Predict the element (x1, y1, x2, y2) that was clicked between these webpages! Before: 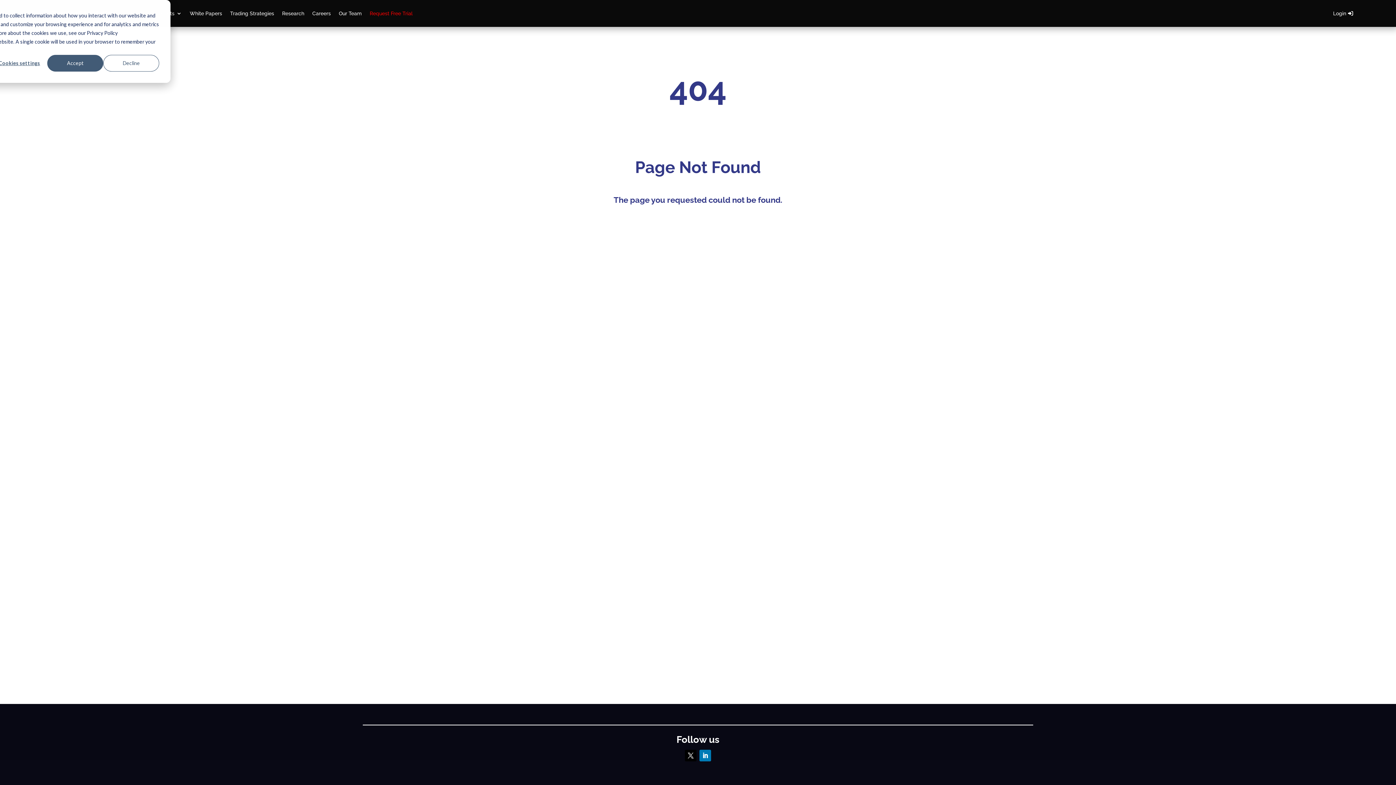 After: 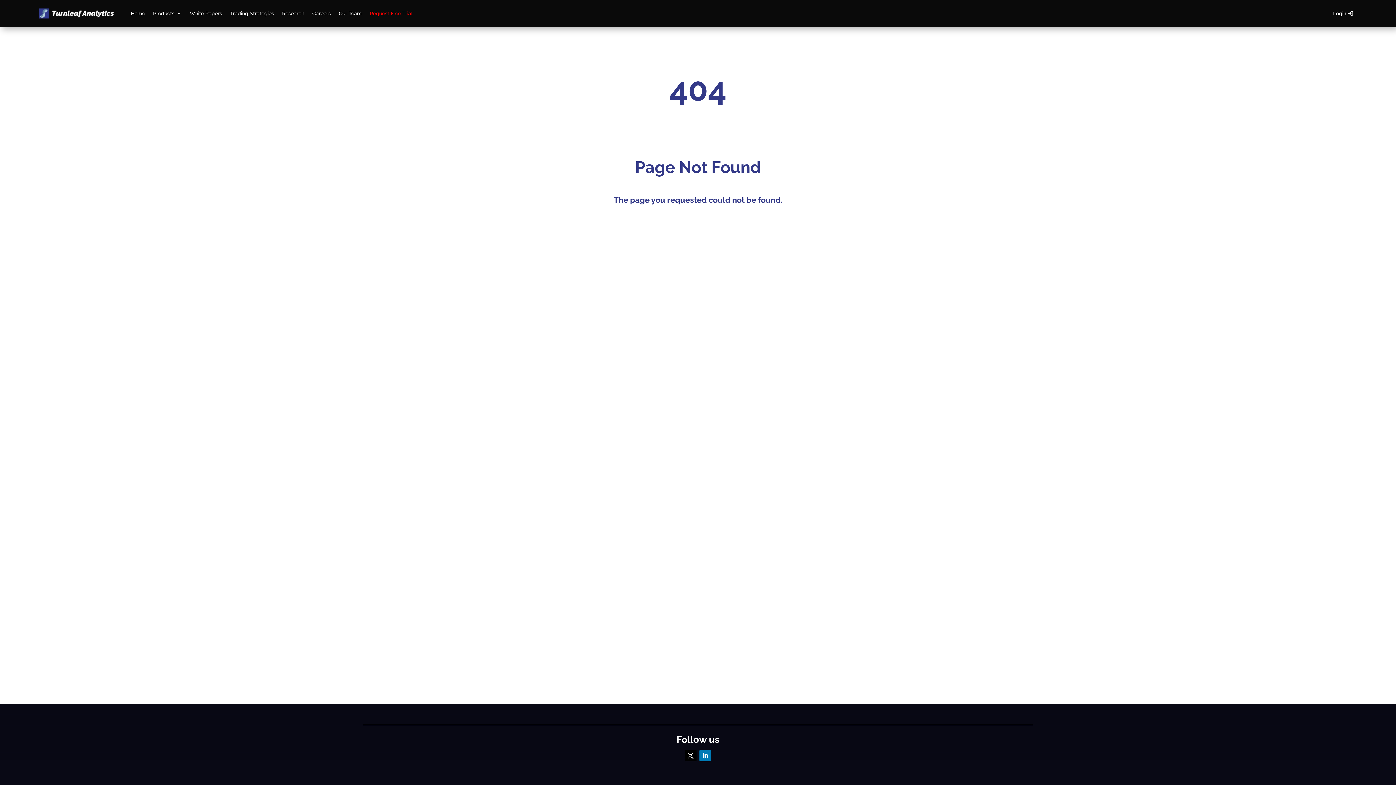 Action: bbox: (47, 54, 103, 71) label: Accept